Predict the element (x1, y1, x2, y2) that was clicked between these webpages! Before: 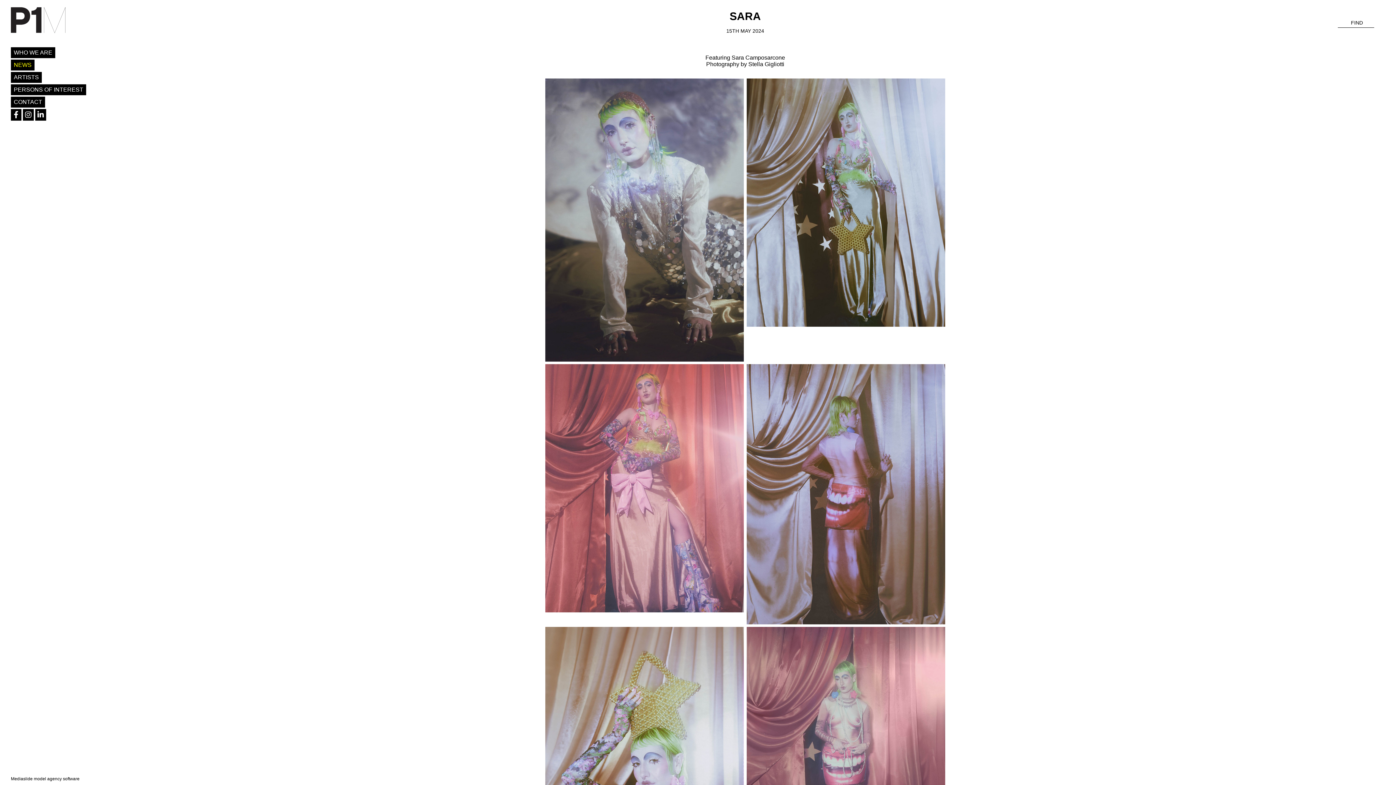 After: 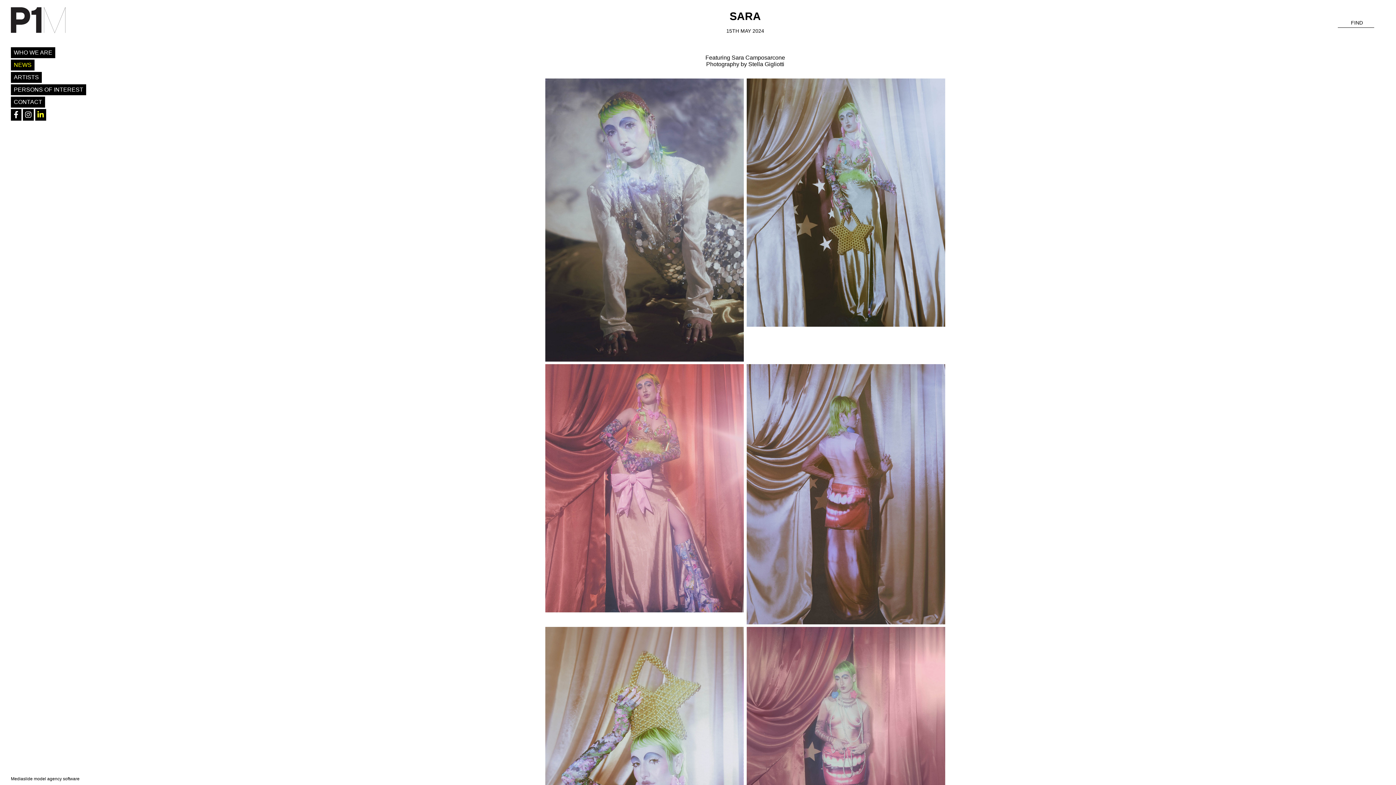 Action: bbox: (35, 112, 46, 118)